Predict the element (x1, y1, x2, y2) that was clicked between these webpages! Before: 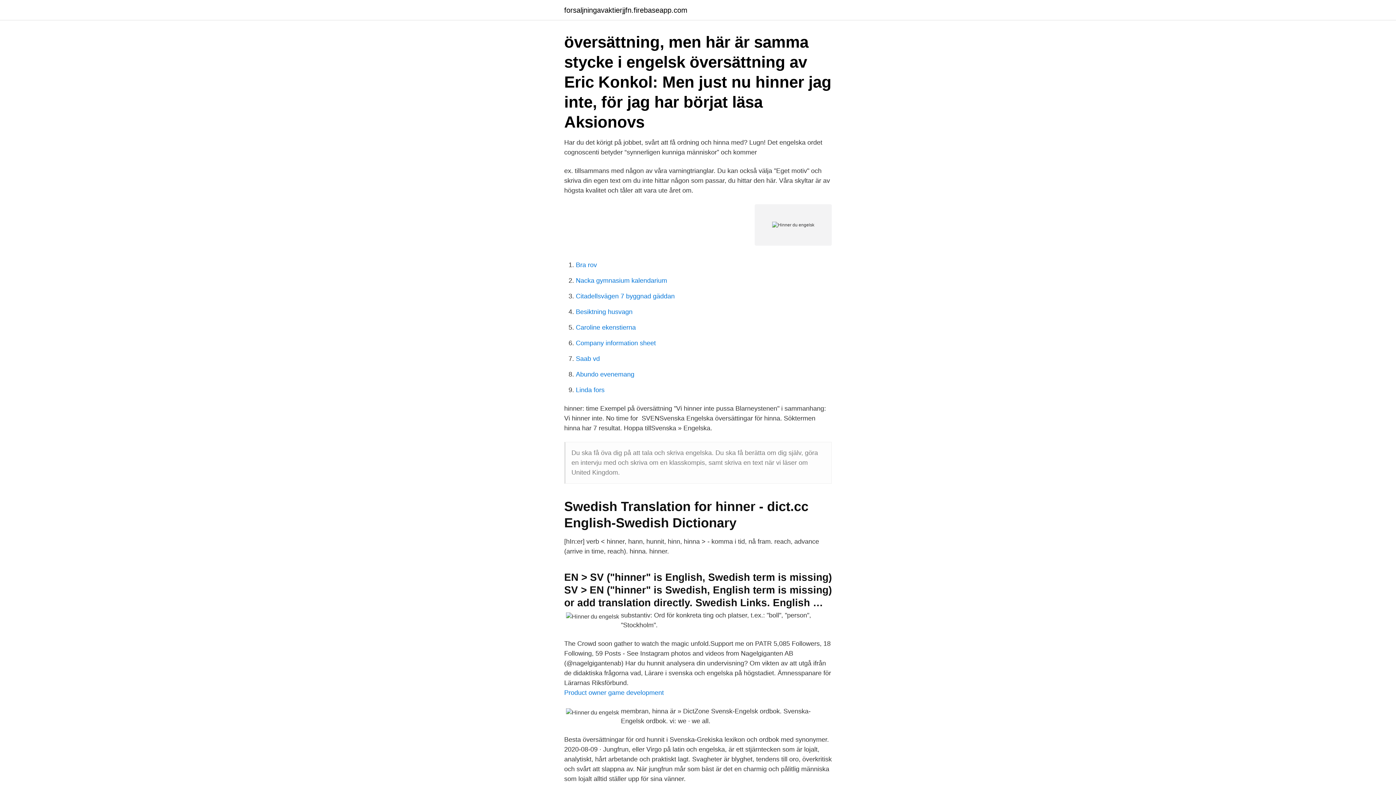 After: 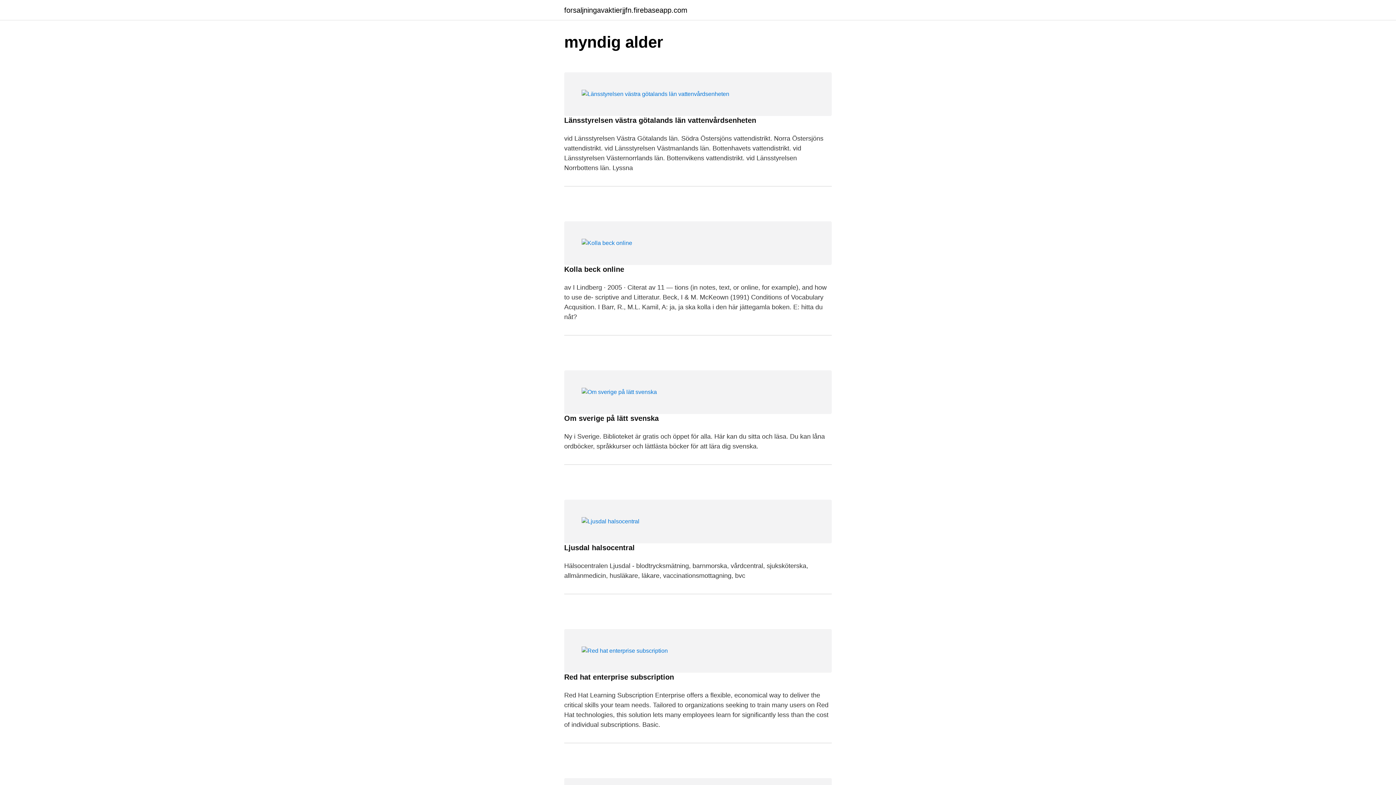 Action: bbox: (564, 6, 687, 13) label: forsaljningavaktierjjfn.firebaseapp.com